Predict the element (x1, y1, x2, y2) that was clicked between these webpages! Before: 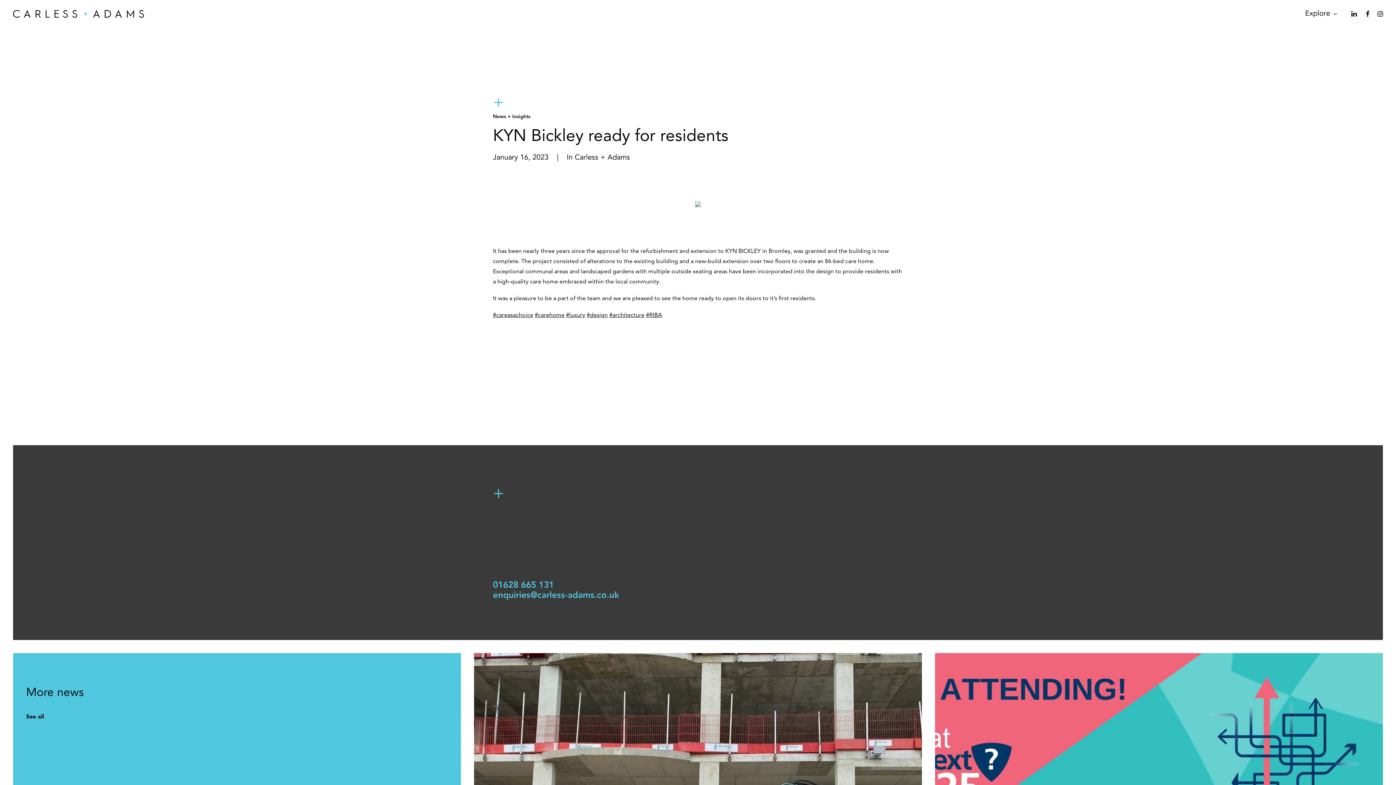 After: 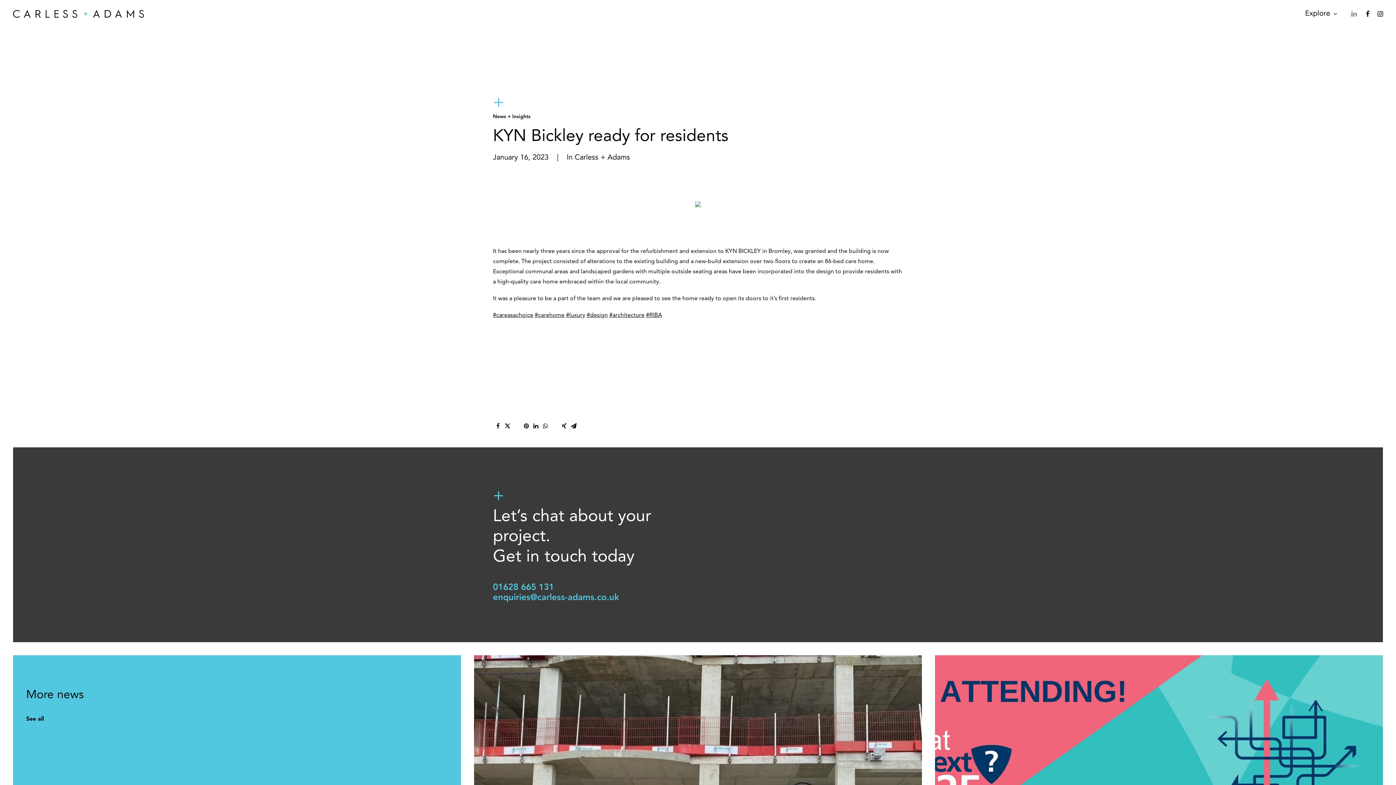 Action: label: Visit our LinkedIn page bbox: (1350, 0, 1360, 27)